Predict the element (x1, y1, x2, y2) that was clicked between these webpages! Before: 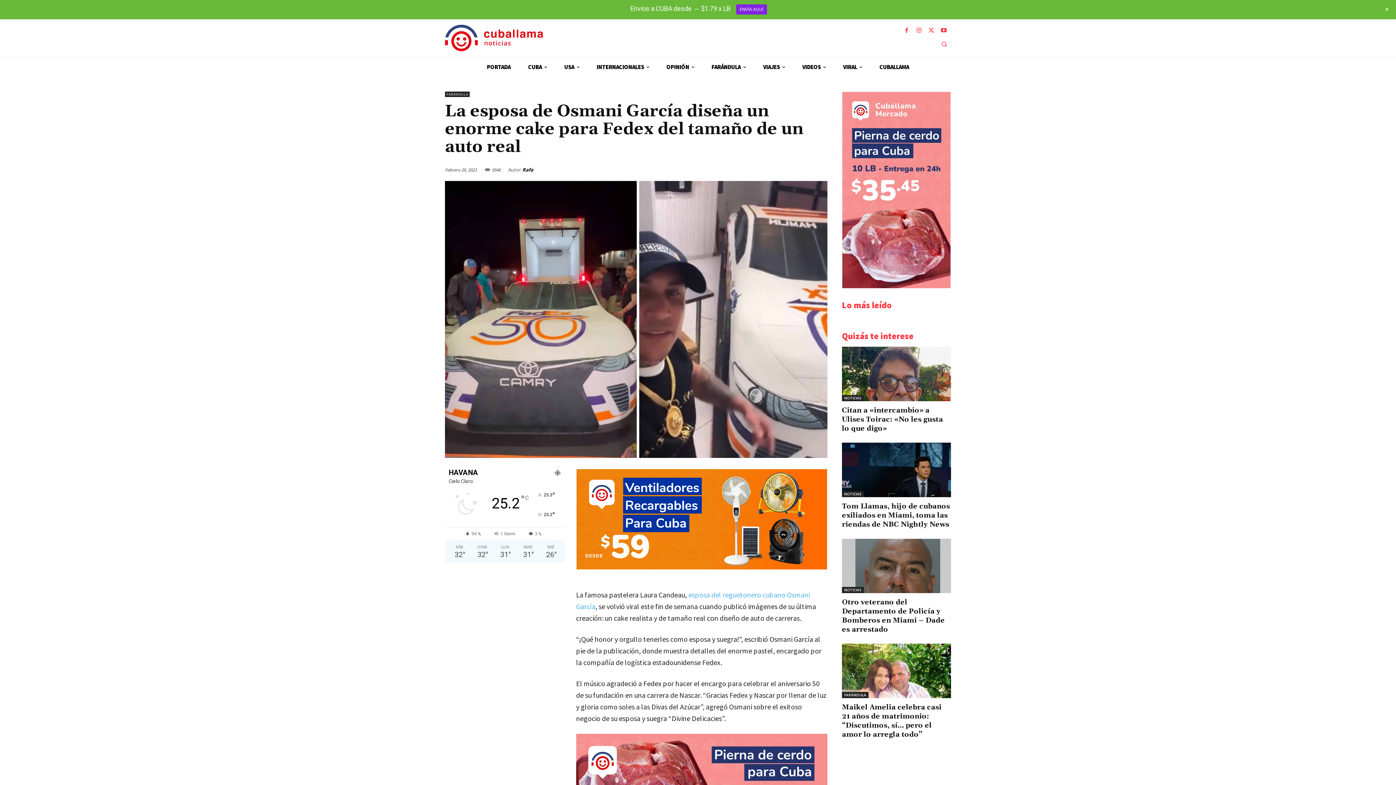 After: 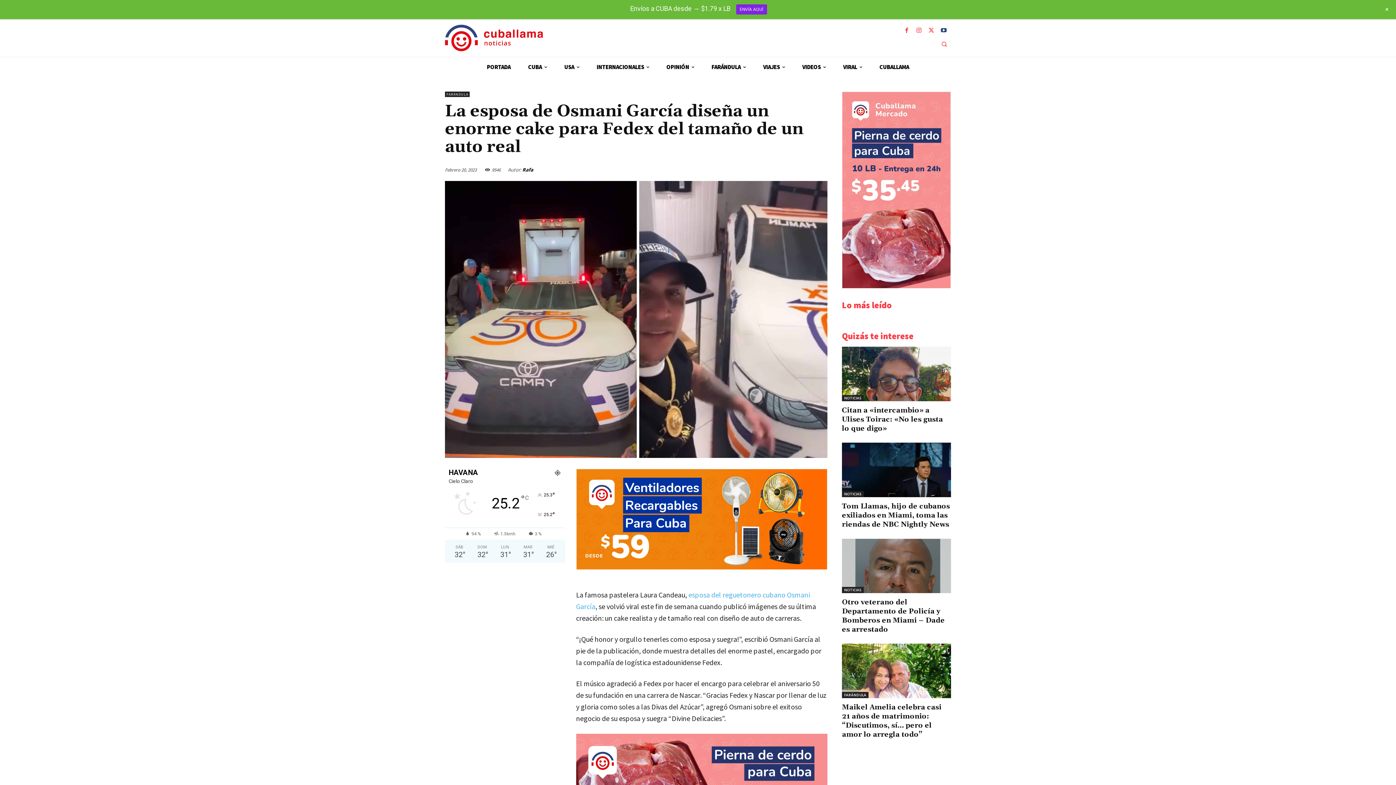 Action: bbox: (939, 26, 948, 35)